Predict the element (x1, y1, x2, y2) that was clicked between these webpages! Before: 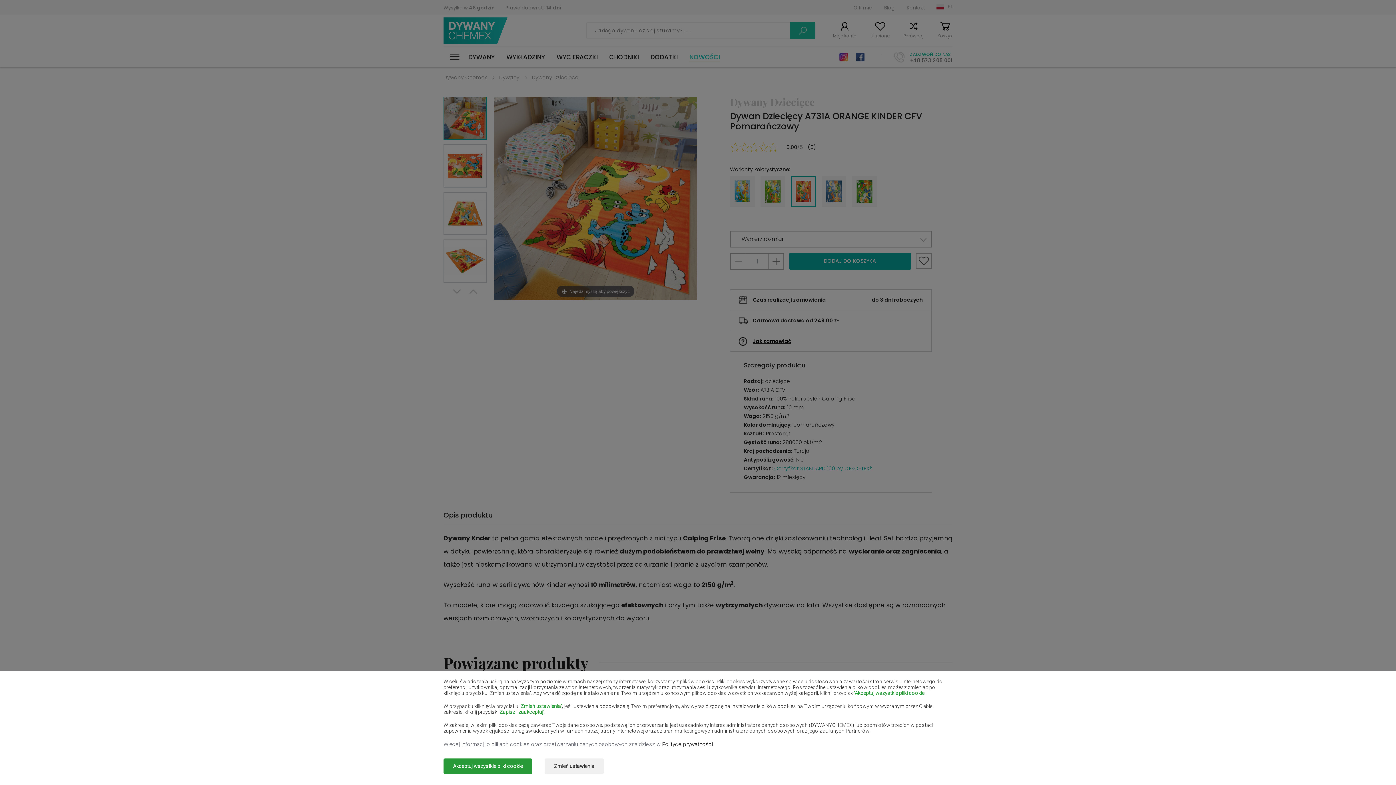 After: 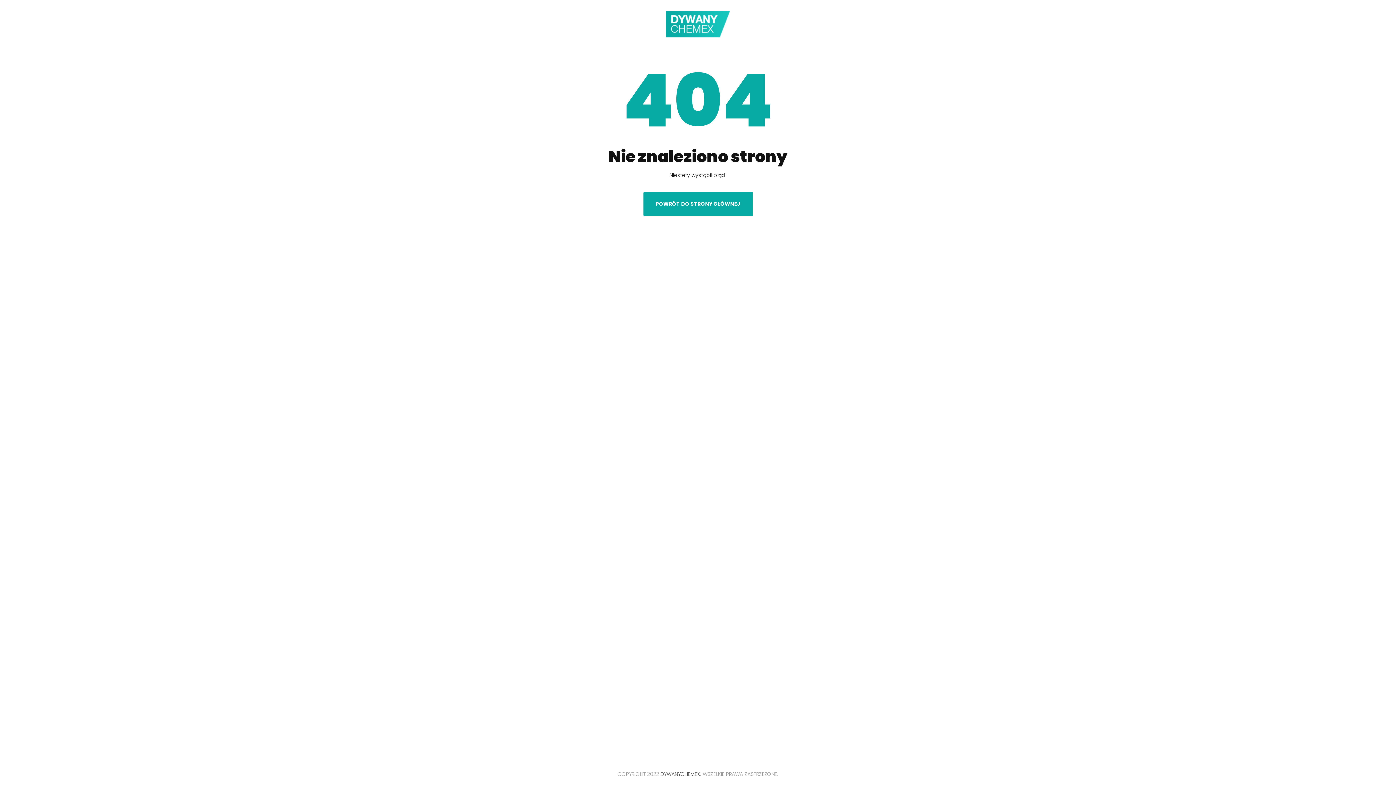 Action: label: Polityce prywatności bbox: (662, 741, 713, 748)